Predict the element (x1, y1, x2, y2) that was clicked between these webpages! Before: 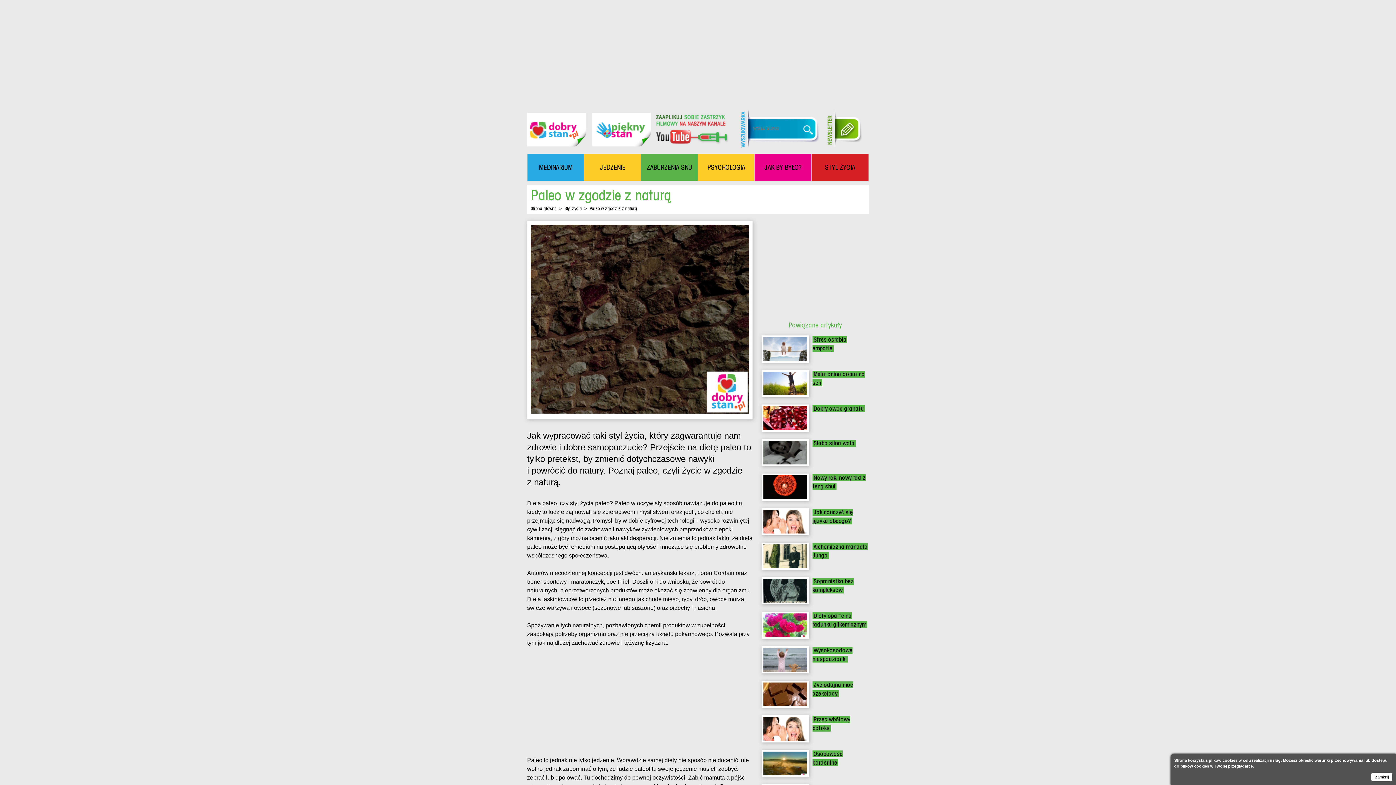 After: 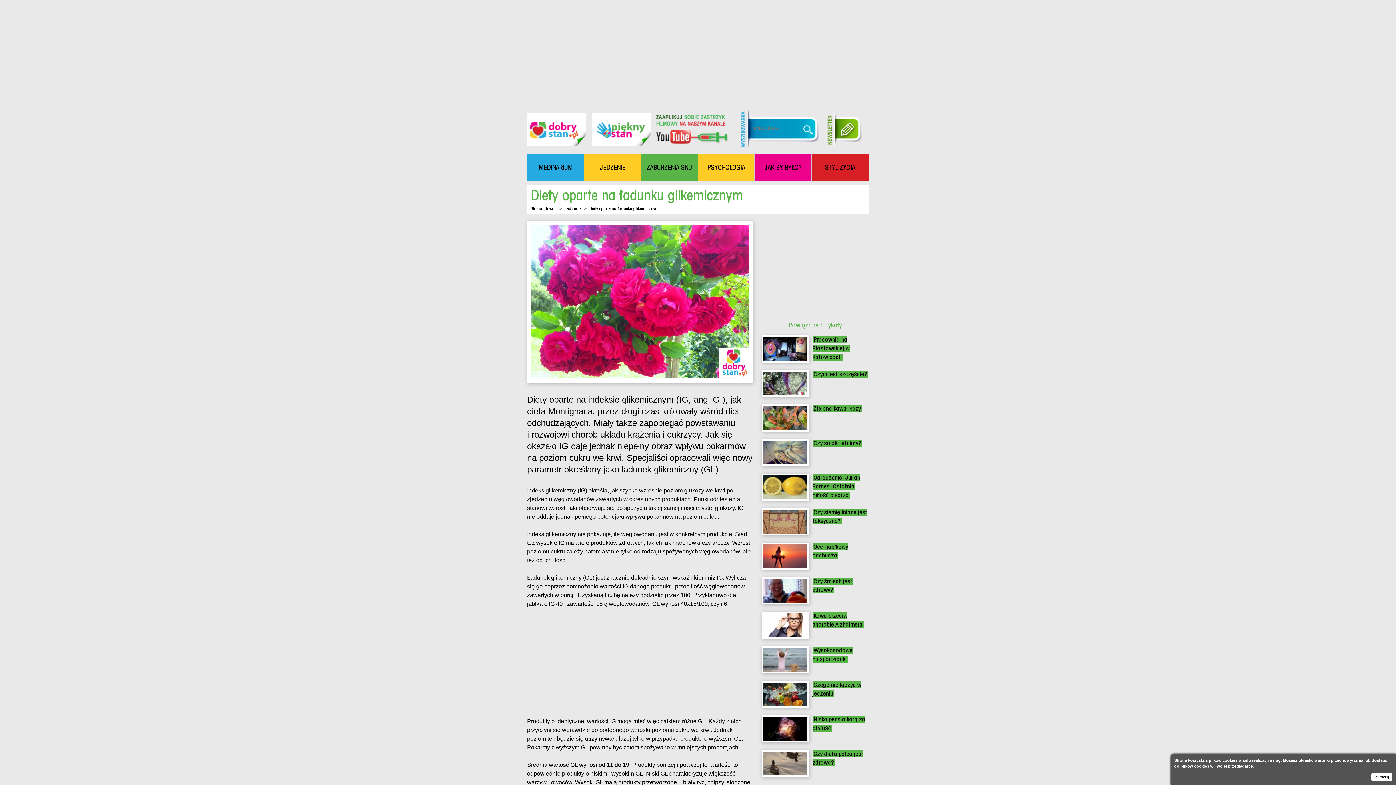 Action: bbox: (763, 633, 807, 638)